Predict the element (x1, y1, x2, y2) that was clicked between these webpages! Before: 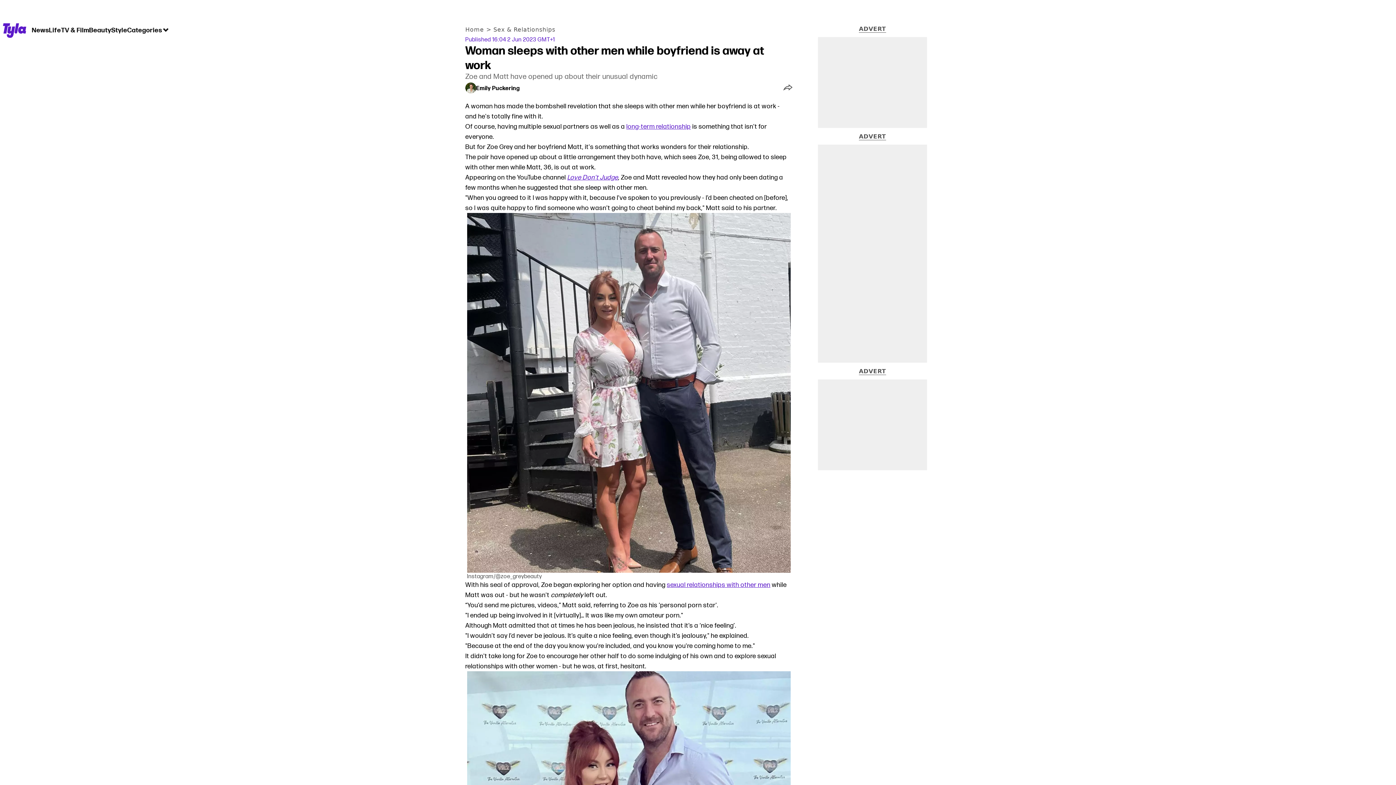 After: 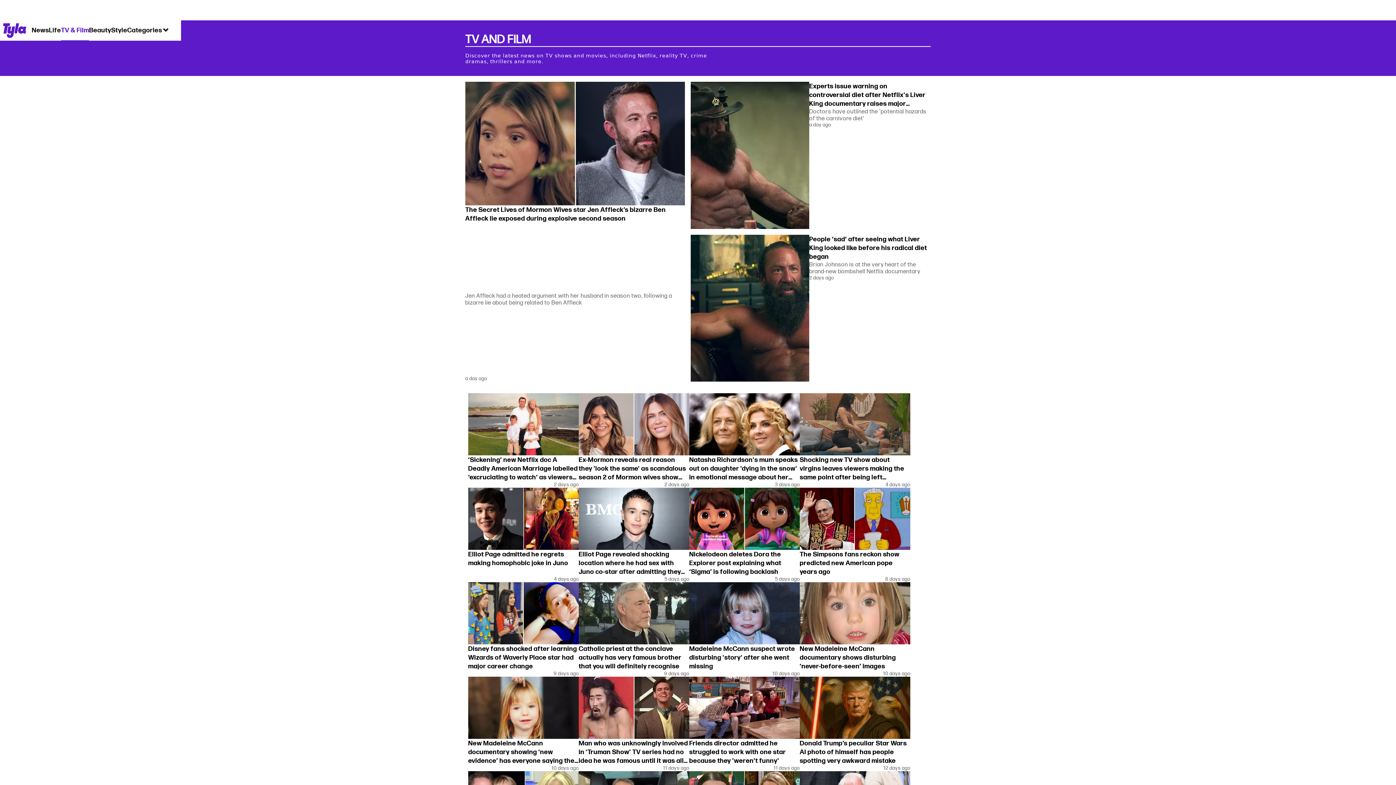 Action: bbox: (61, 19, 89, 40) label: TV & Film